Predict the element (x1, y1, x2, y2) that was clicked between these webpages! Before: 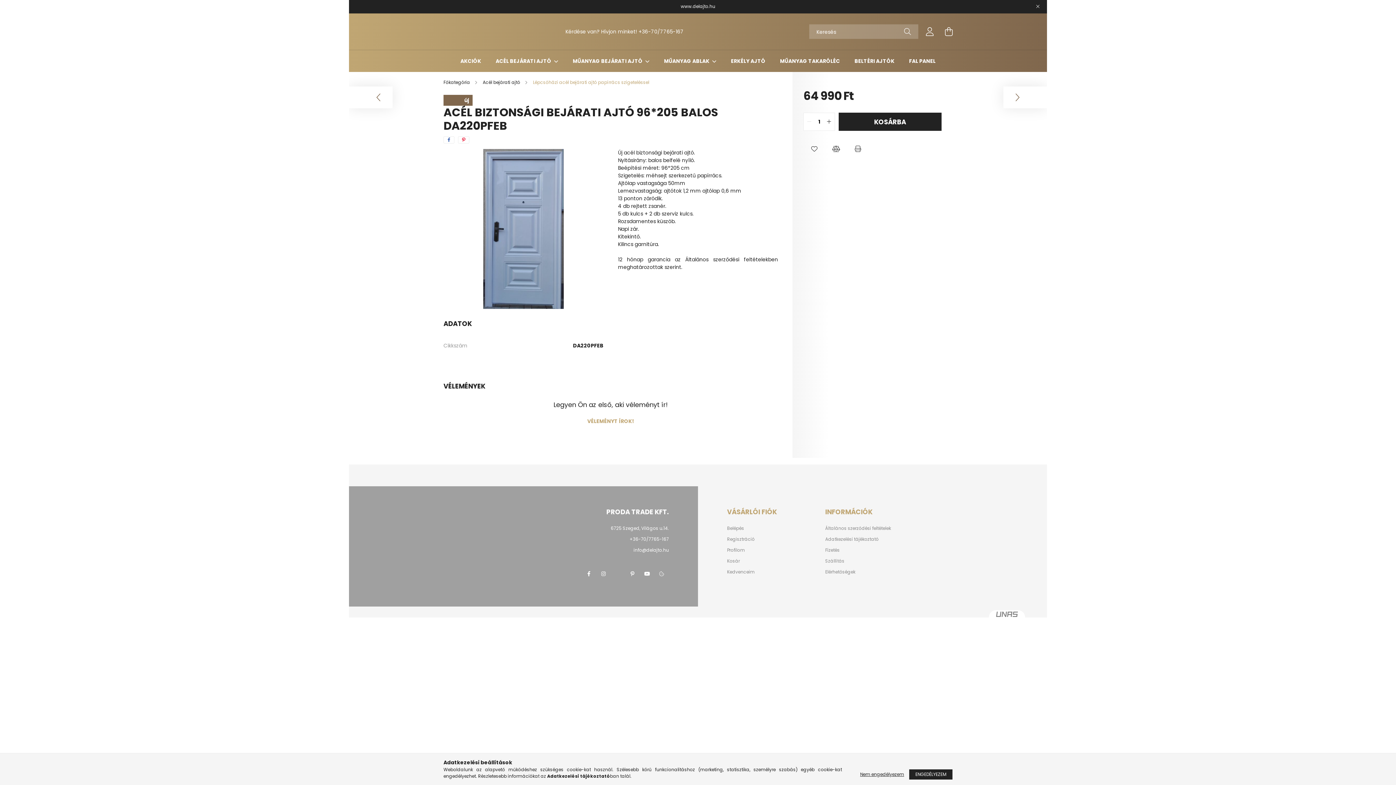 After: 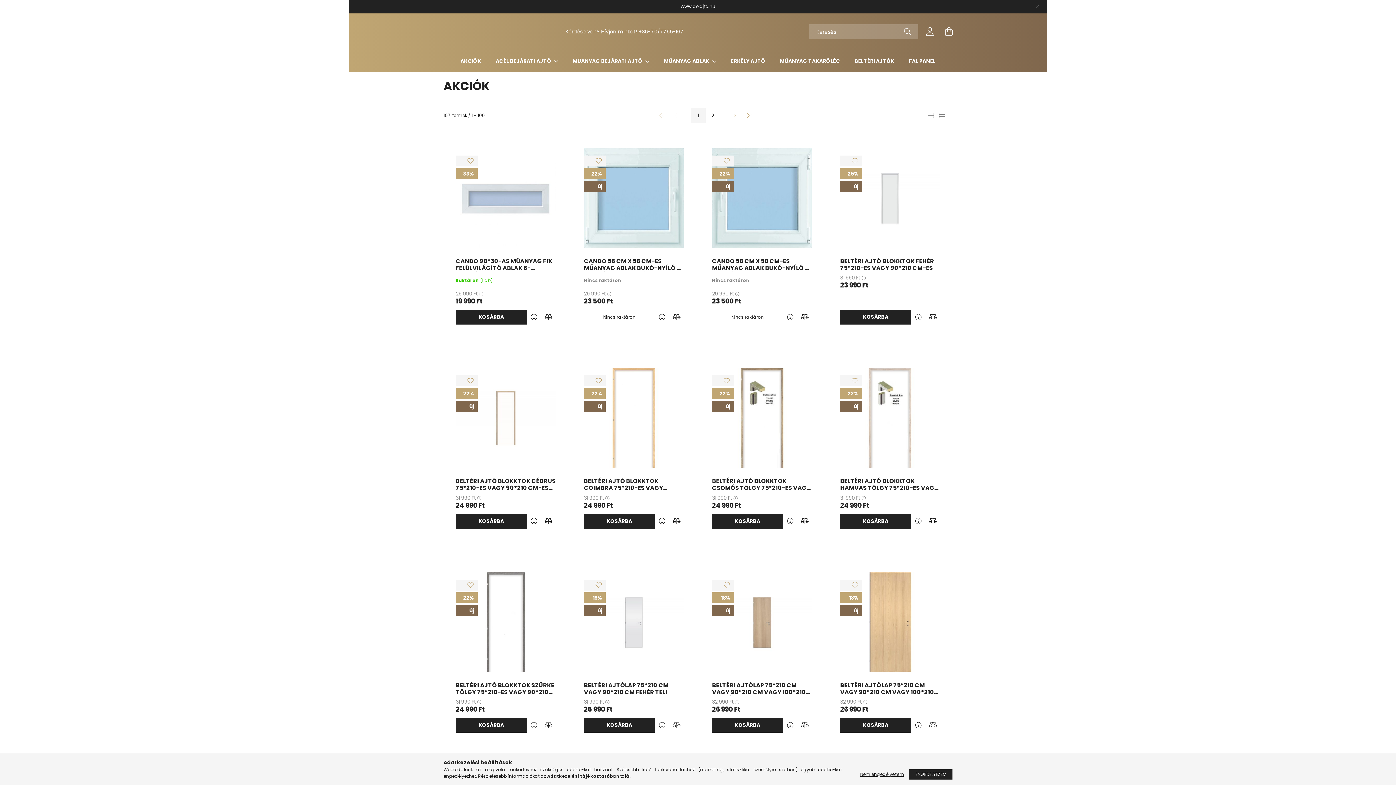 Action: label: AKCIÓK bbox: (460, 57, 481, 64)